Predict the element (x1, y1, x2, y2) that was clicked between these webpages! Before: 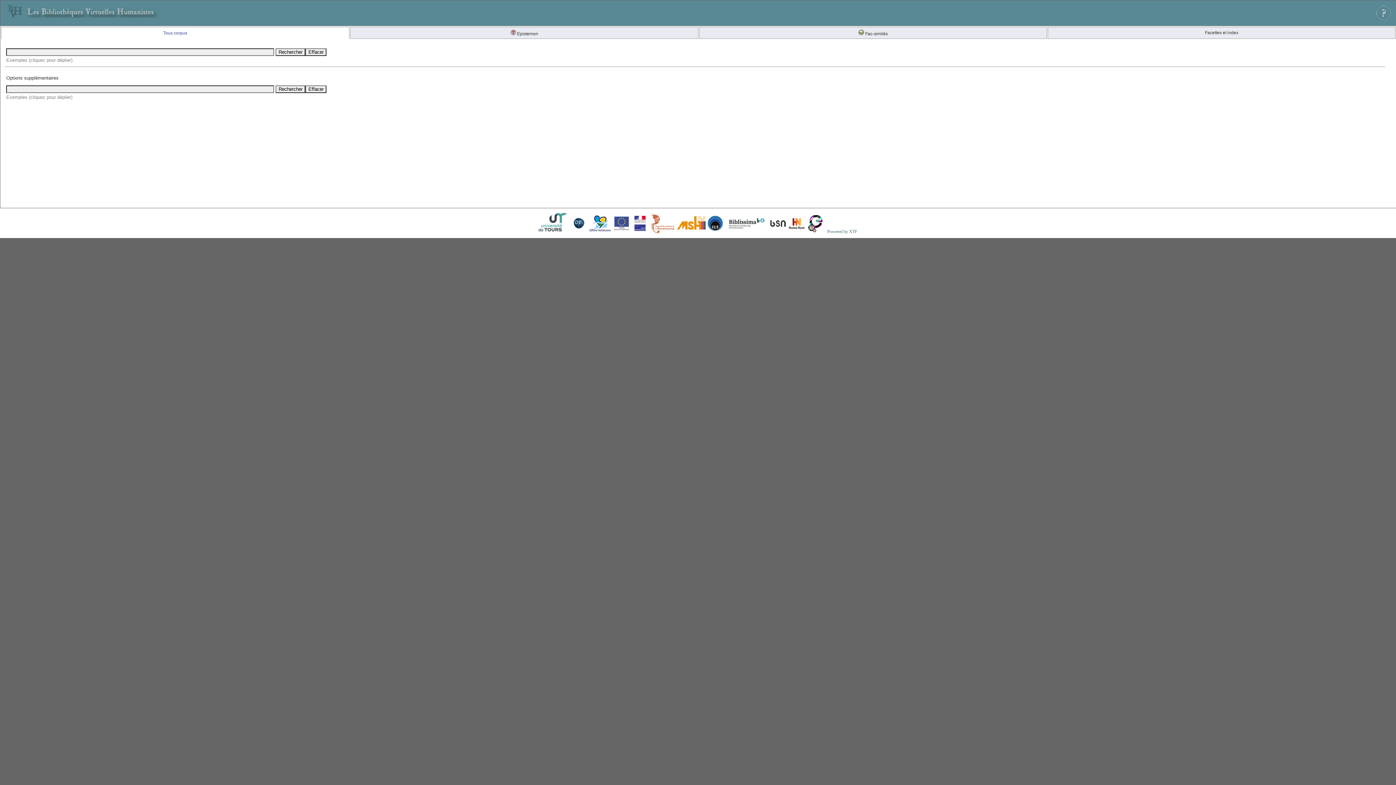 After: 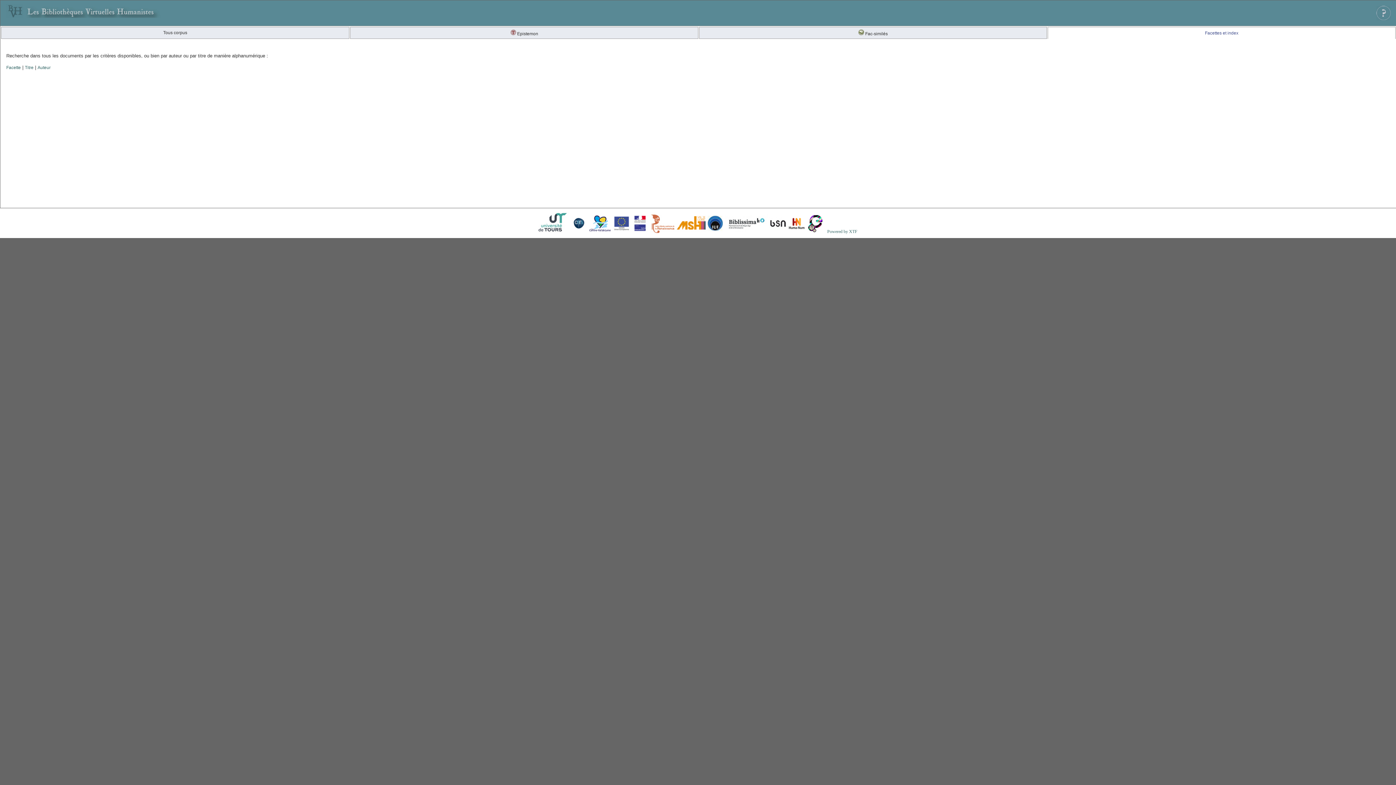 Action: bbox: (1205, 30, 1238, 35) label: Facettes et index